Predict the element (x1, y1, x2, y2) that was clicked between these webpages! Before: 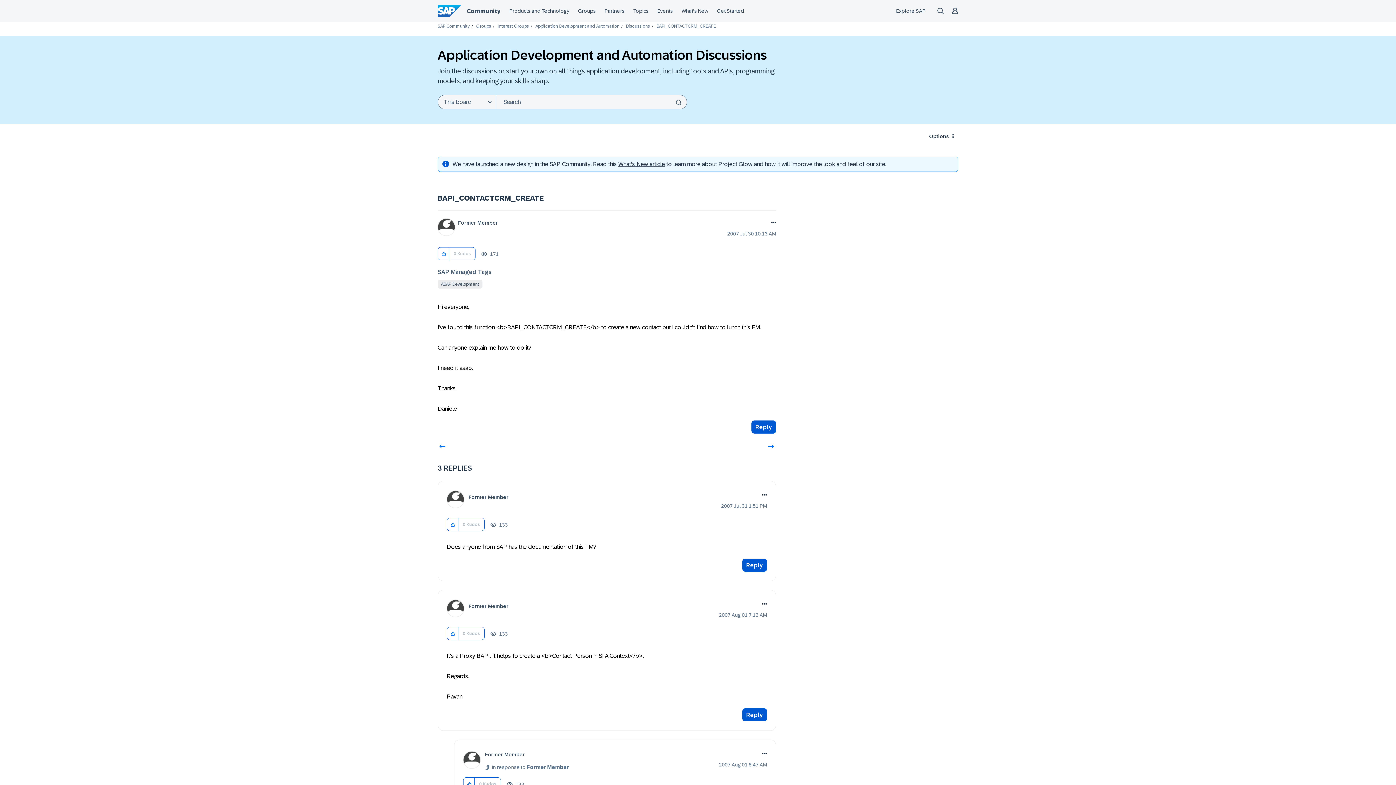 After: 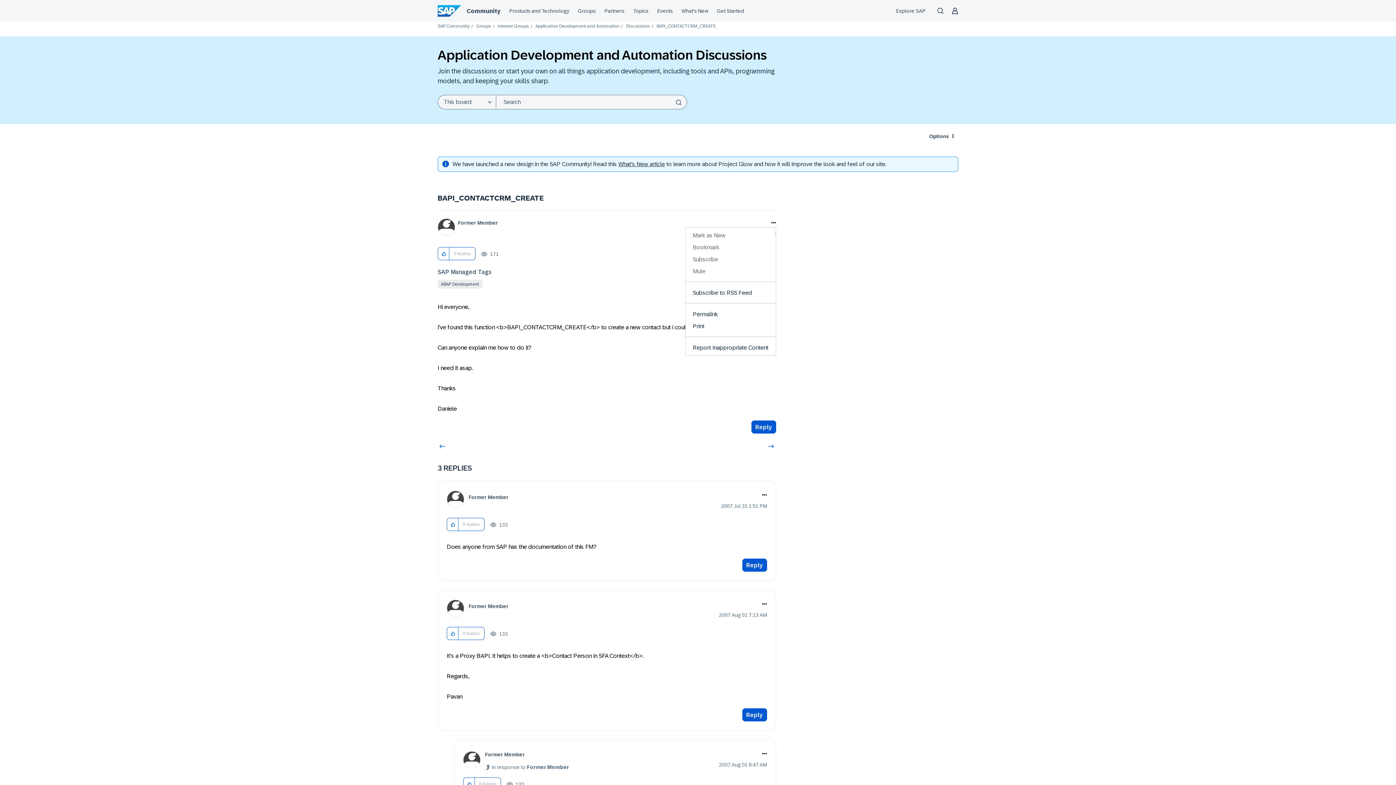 Action: label: Show BAPI_CONTACTCRM_CREATE post option menu bbox: (768, 218, 776, 227)